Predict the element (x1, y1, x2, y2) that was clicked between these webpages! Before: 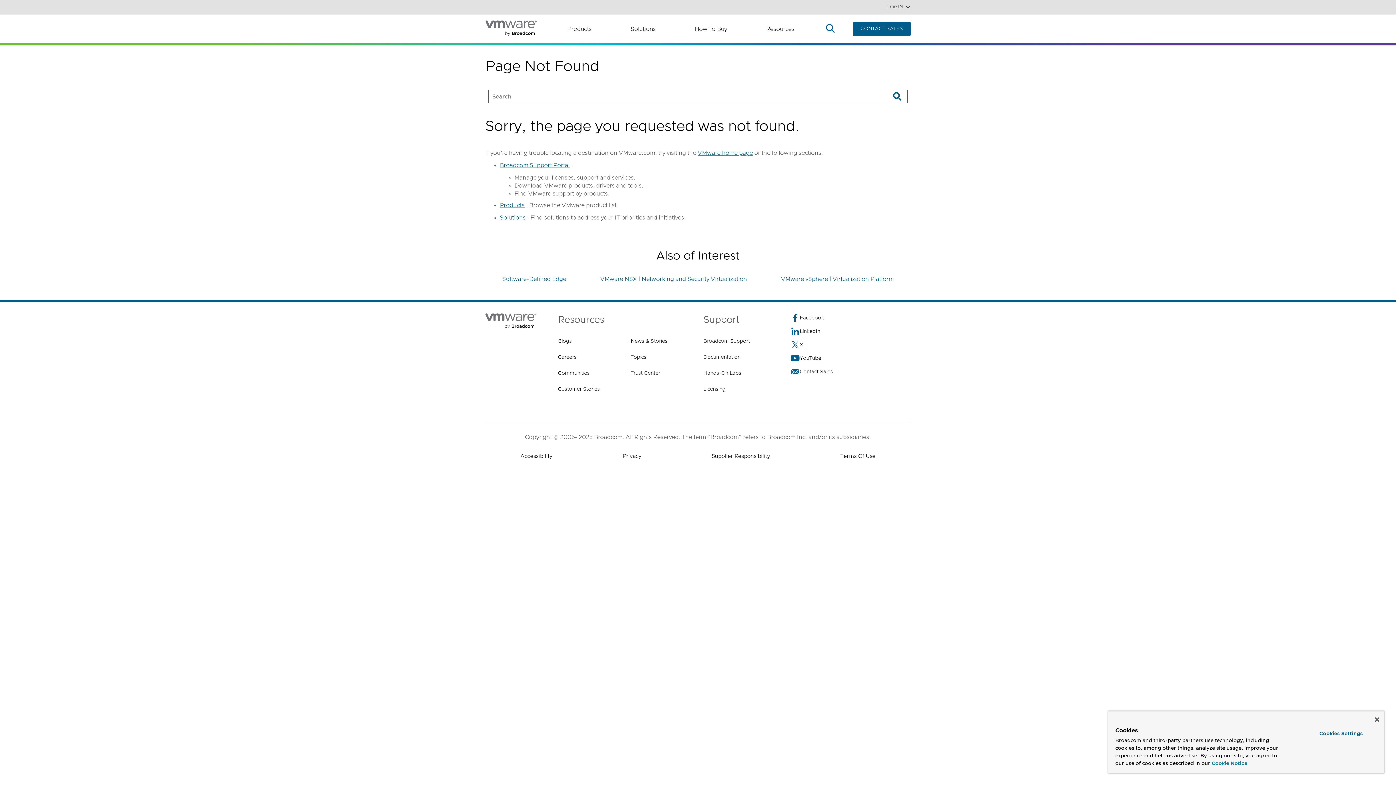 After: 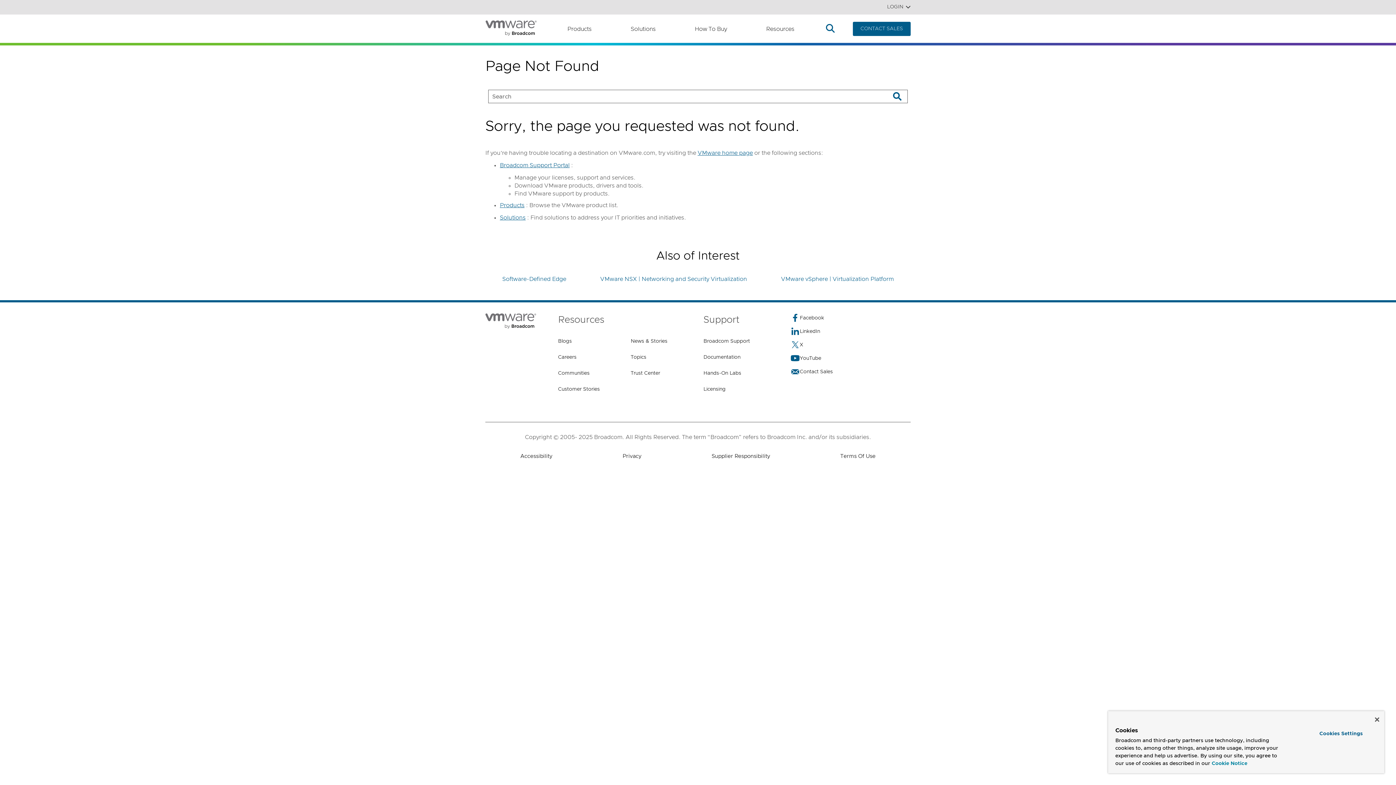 Action: bbox: (1212, 760, 1247, 768) label: More information about your privacy, opens in a new tab